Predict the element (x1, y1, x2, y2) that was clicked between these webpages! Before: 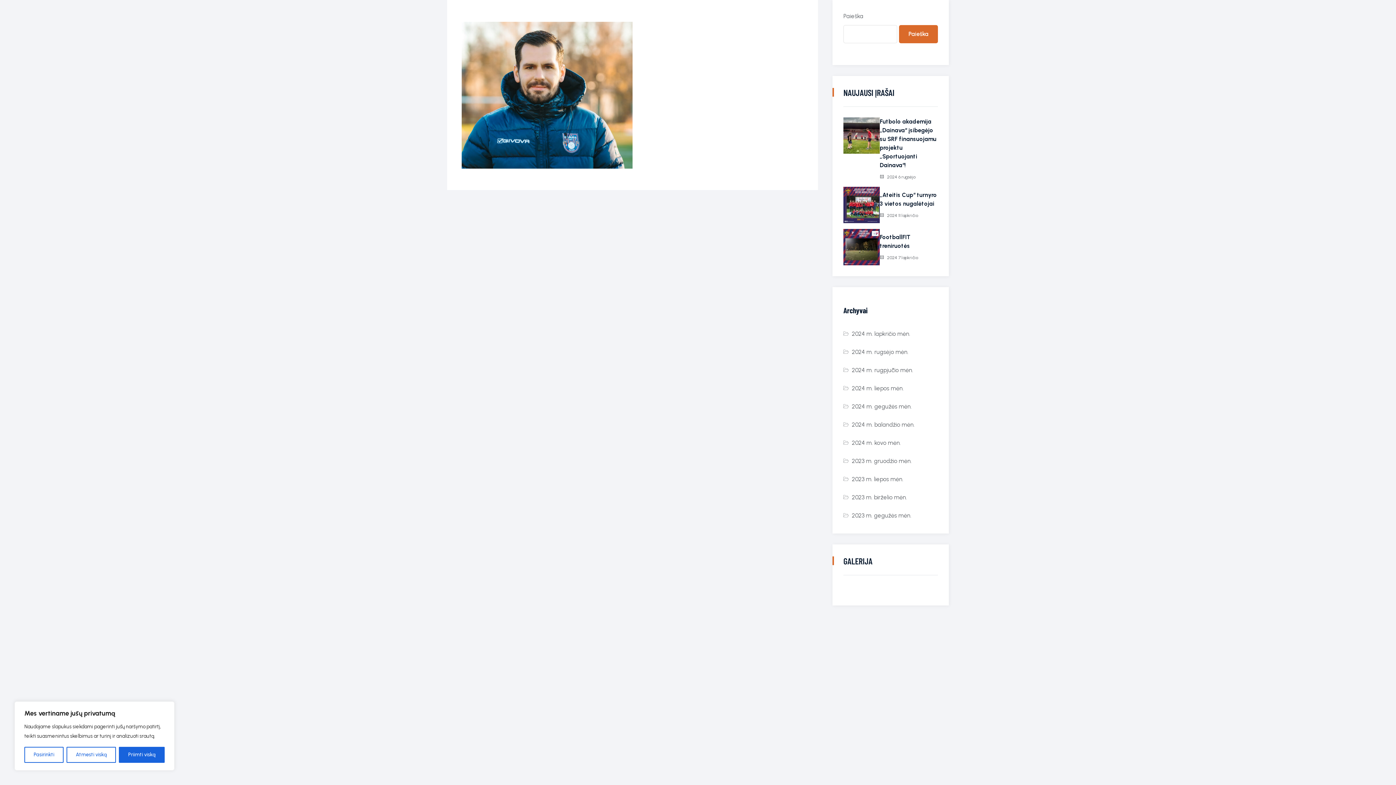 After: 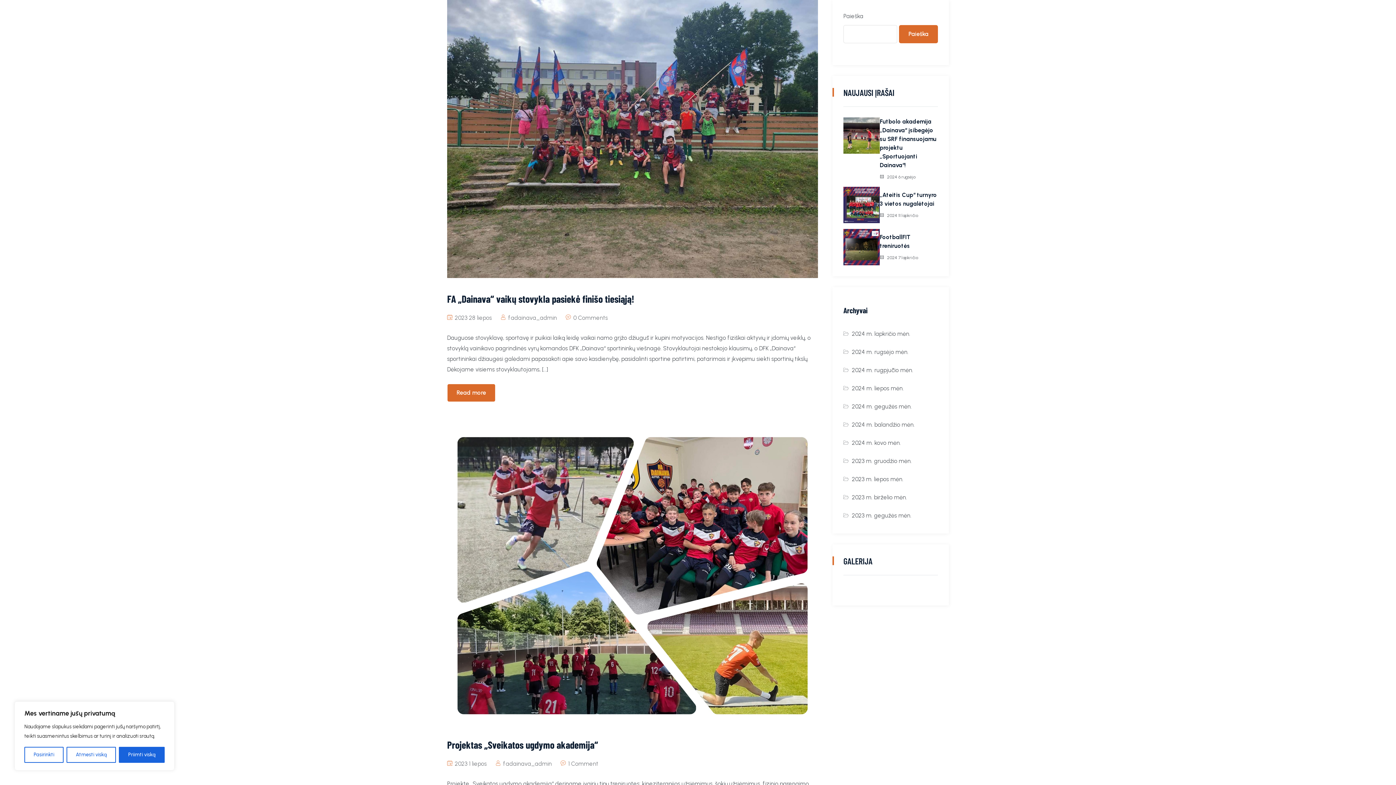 Action: bbox: (852, 476, 903, 482) label: 2023 m. liepos mėn.